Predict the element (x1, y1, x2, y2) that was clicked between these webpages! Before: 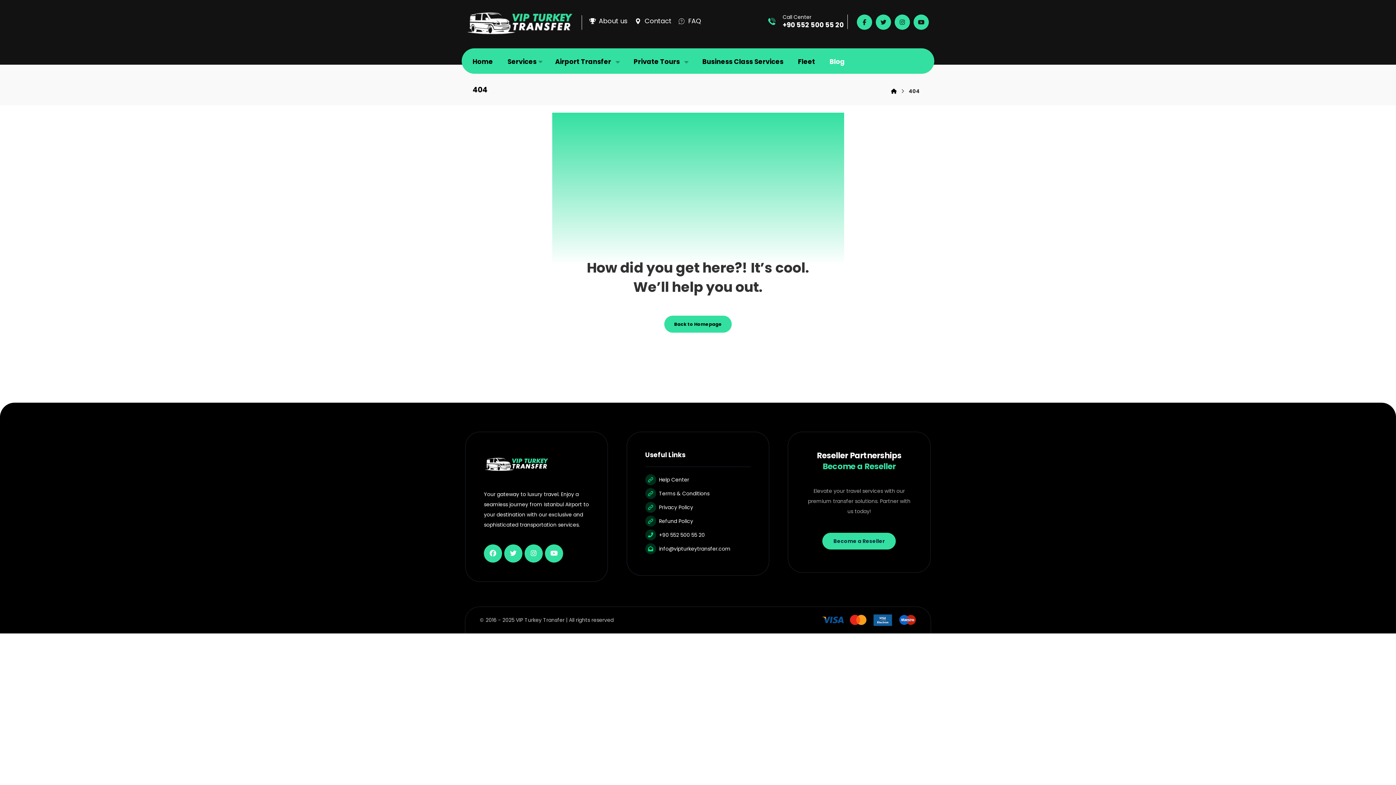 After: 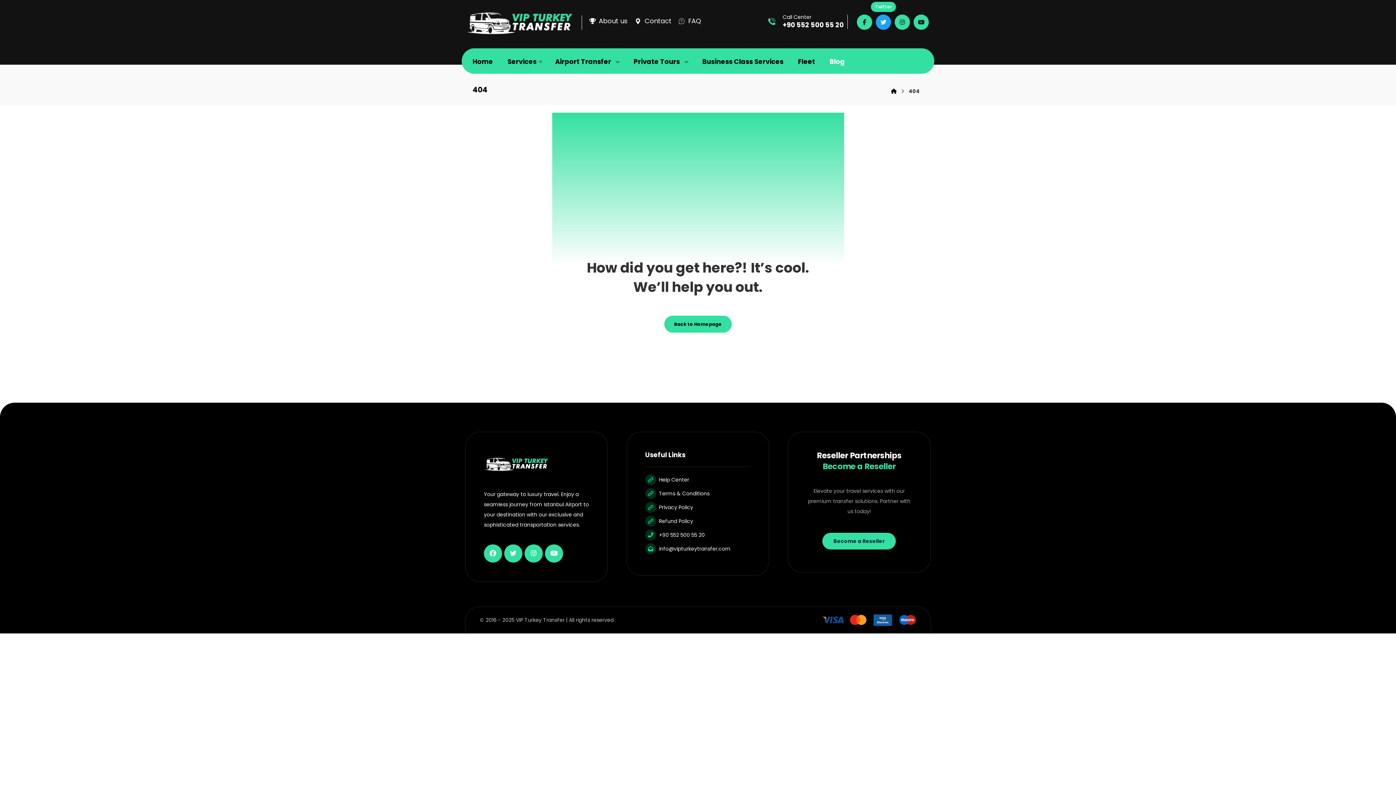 Action: bbox: (876, 14, 891, 29) label: Twitter